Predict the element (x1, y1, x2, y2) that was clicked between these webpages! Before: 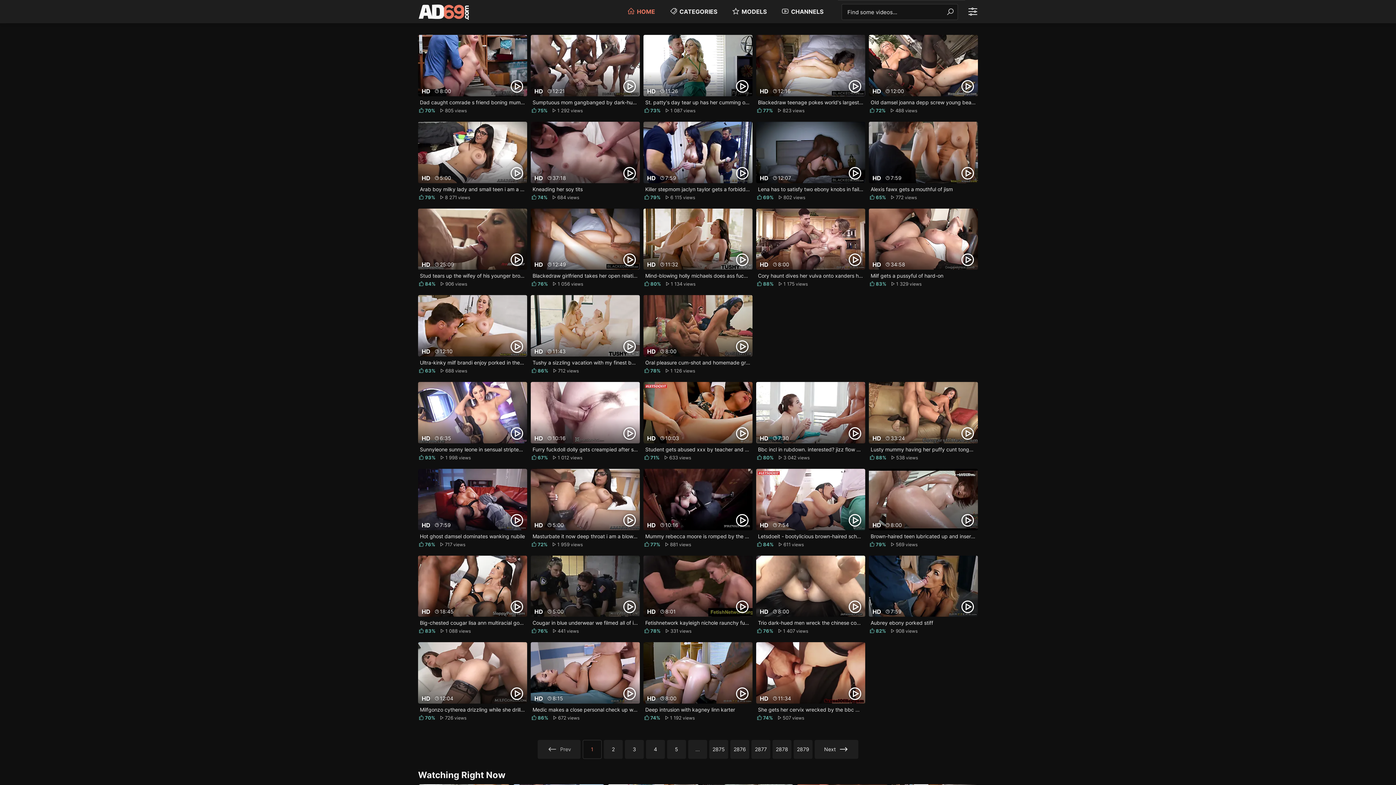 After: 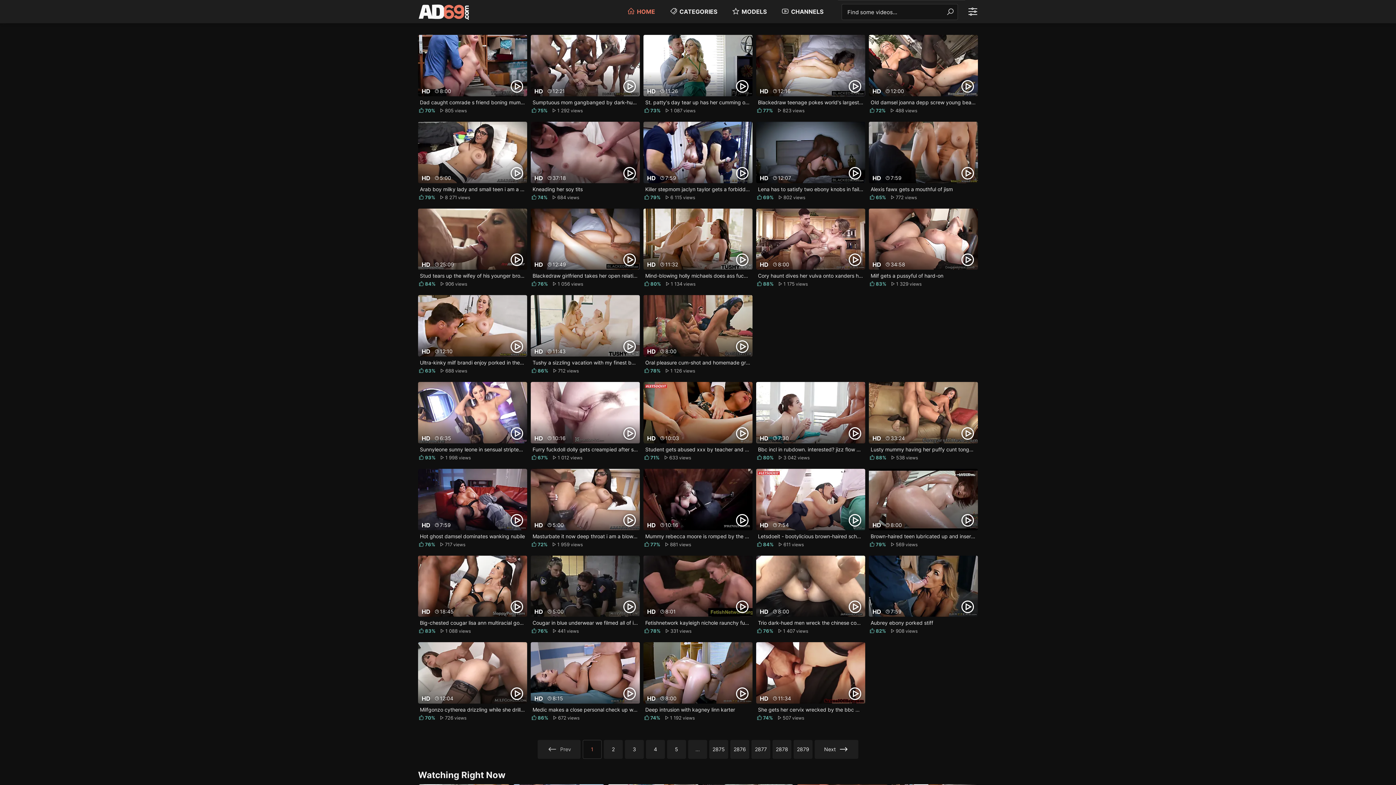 Action: label: Find bbox: (944, 6, 956, 17)